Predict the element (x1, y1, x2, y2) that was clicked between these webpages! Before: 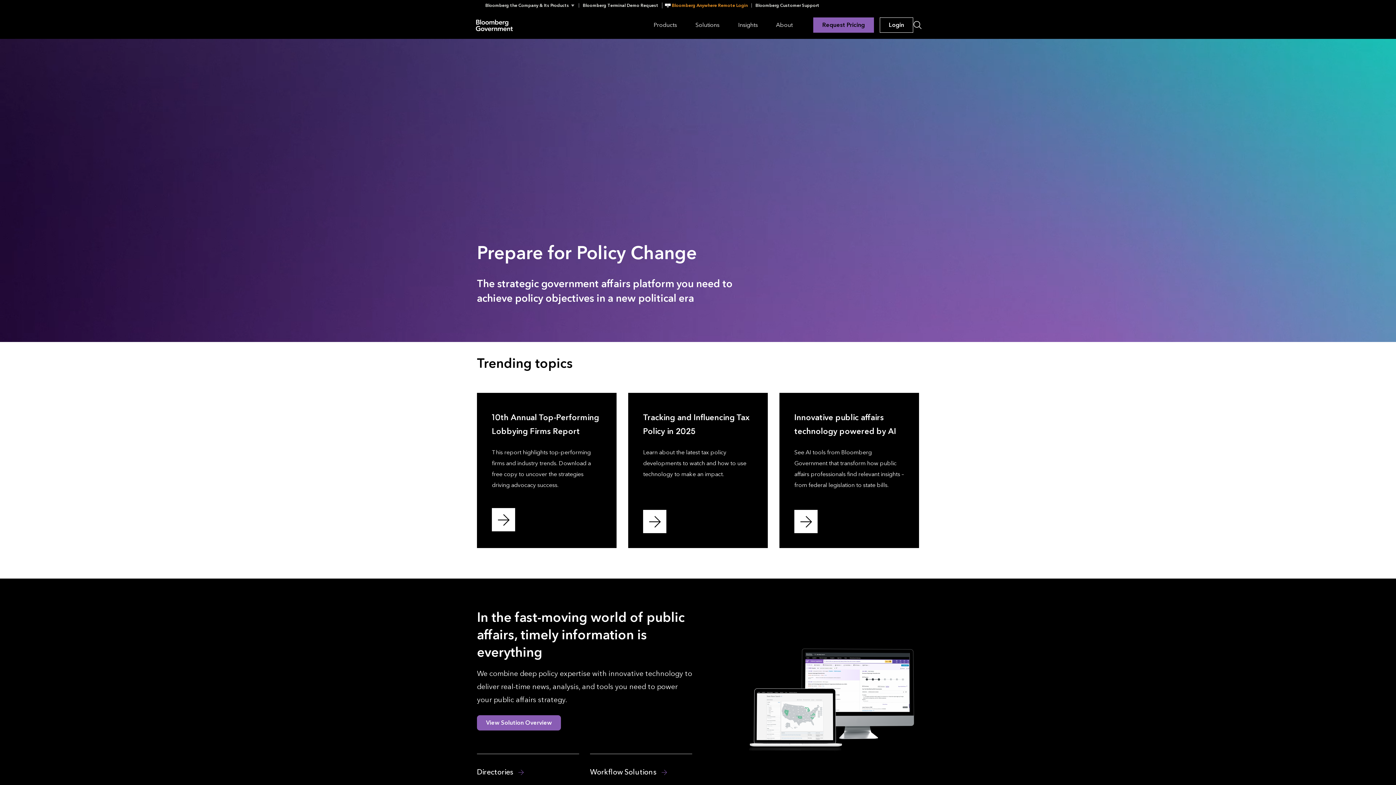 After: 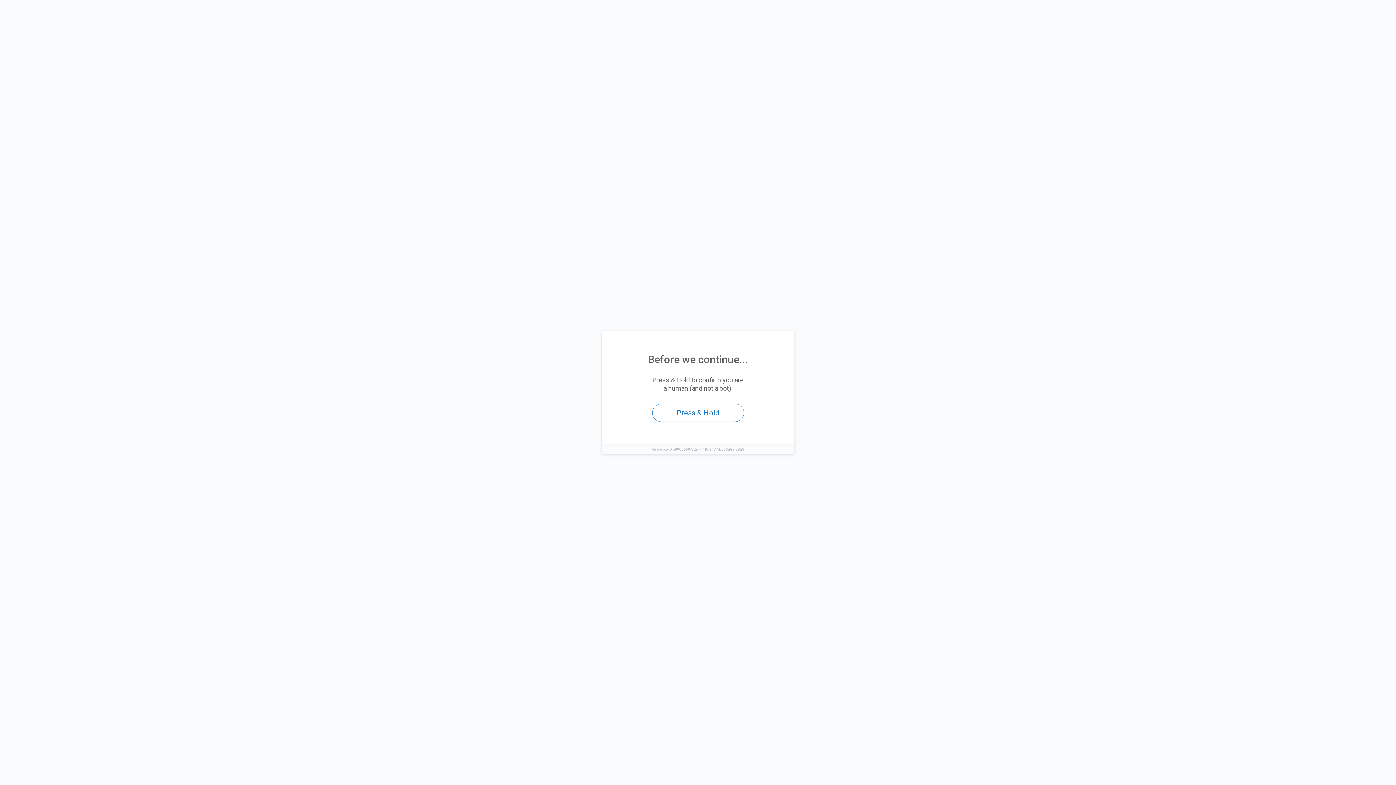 Action: bbox: (477, 768, 525, 777) label: Directories 